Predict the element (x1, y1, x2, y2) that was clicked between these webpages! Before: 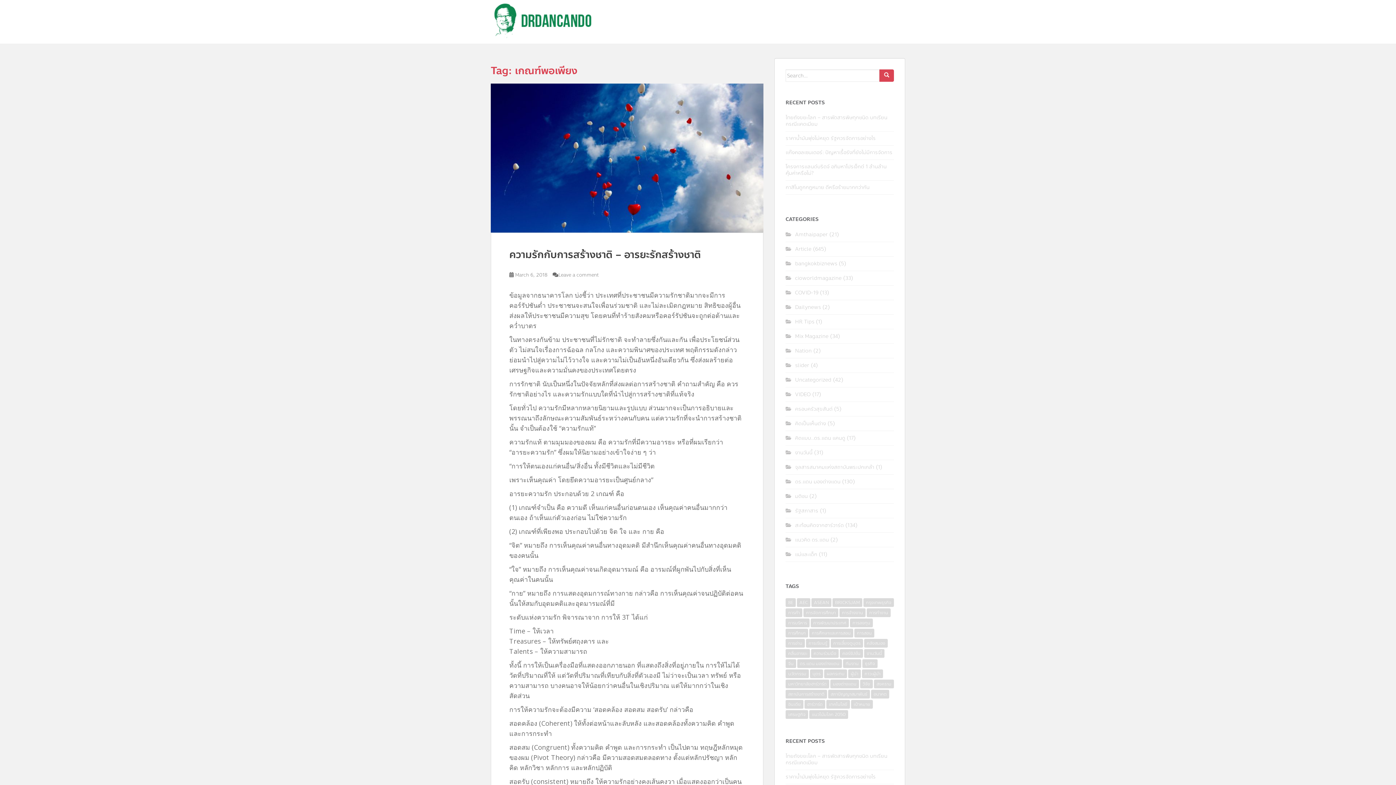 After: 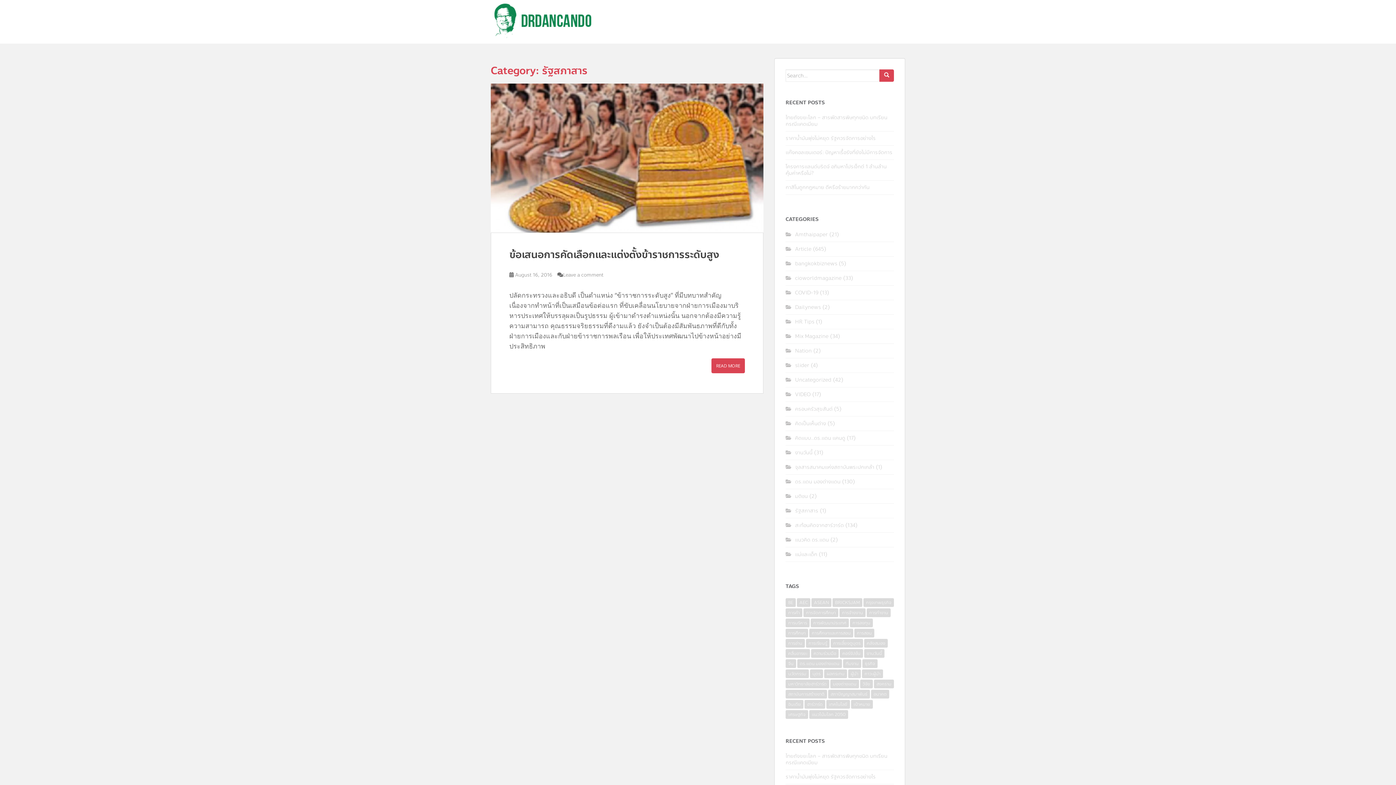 Action: label: รัฐสภาสาร bbox: (795, 507, 818, 514)